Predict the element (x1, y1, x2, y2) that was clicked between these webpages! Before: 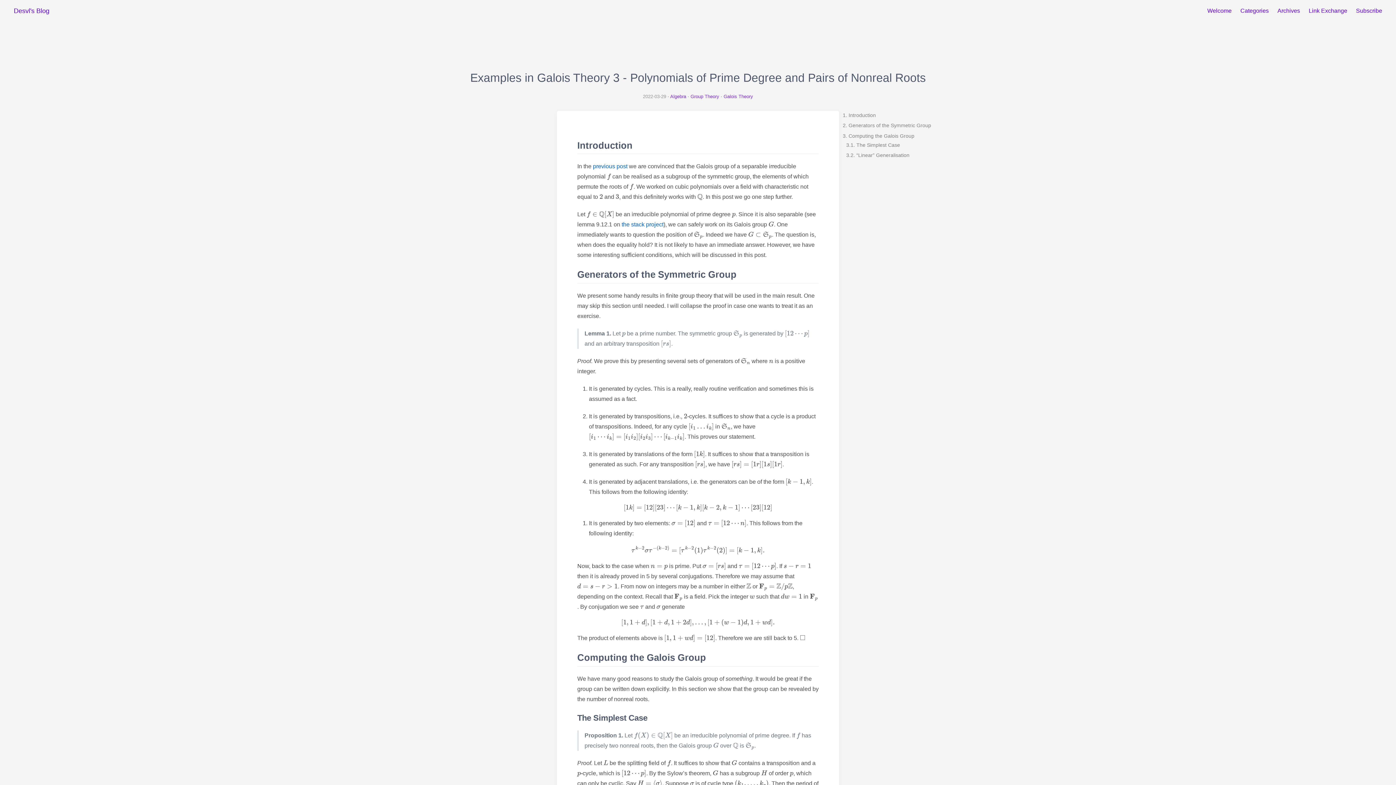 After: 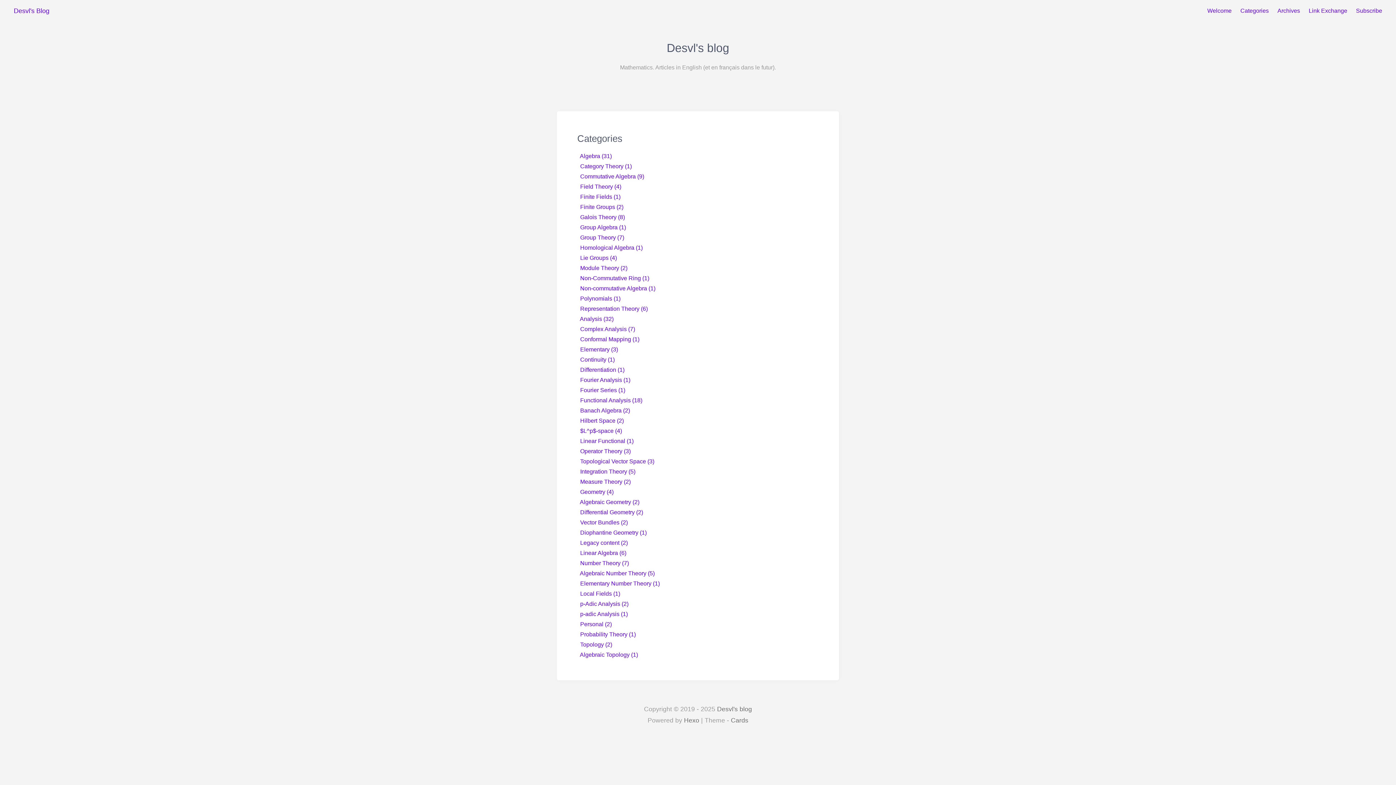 Action: bbox: (1237, 1, 1272, 19) label: Categories